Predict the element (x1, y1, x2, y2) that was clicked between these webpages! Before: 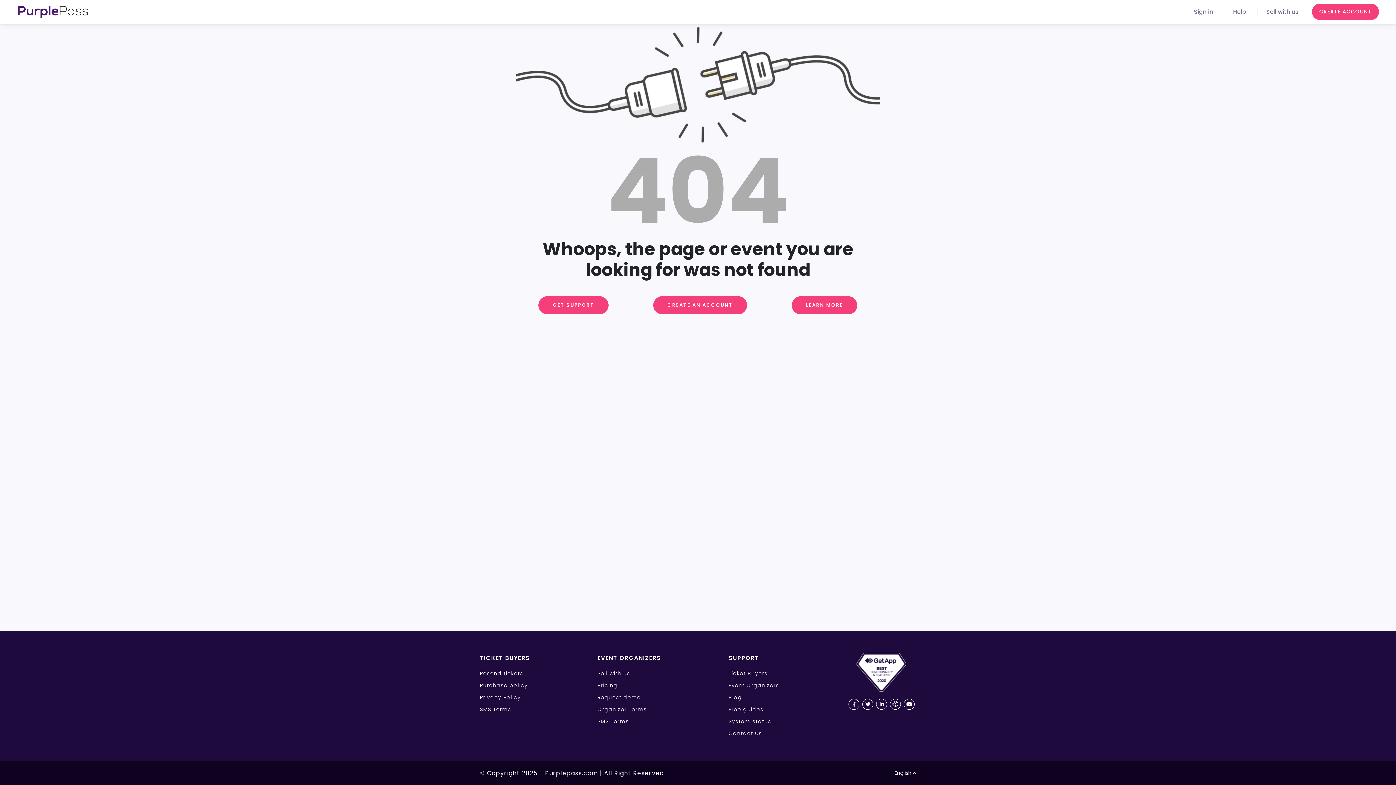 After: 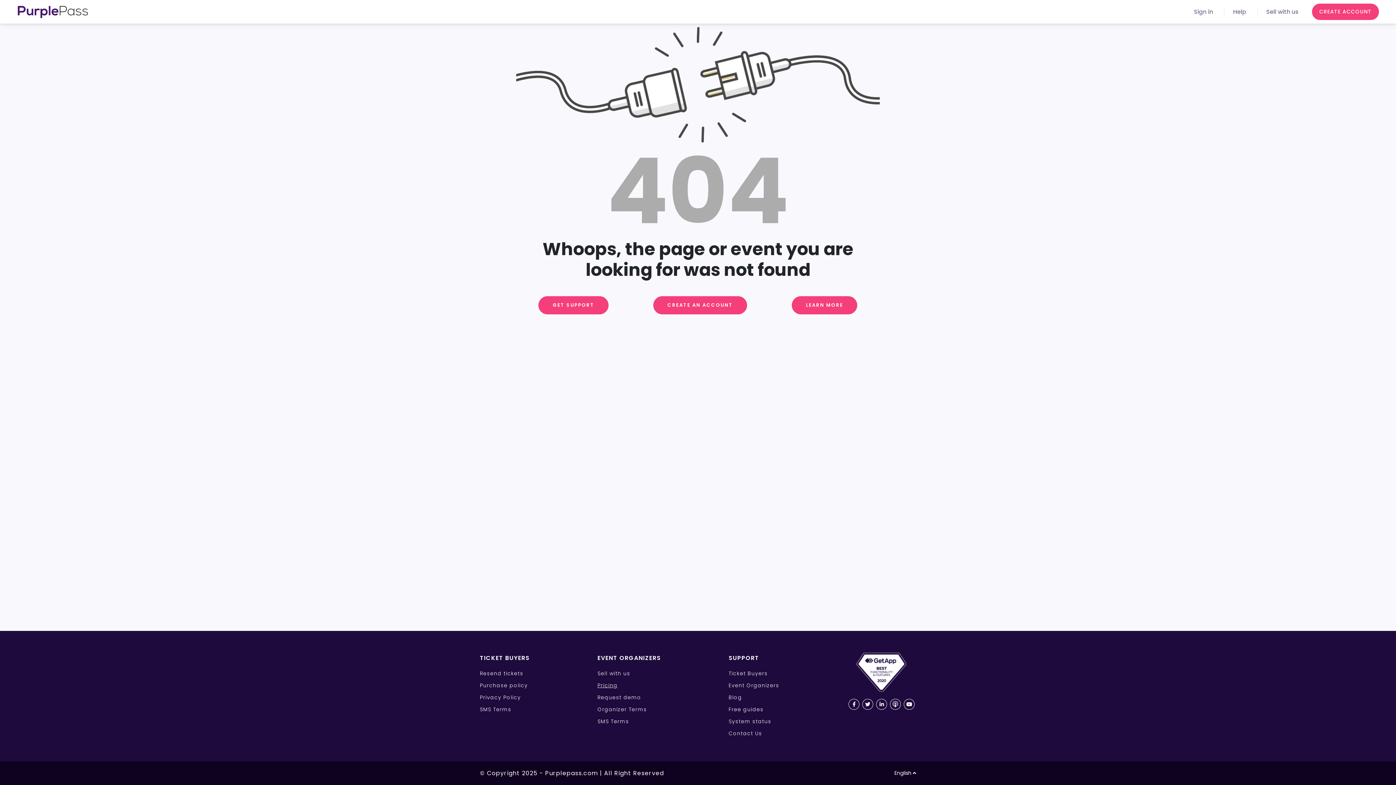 Action: bbox: (597, 682, 617, 689) label: Pricing